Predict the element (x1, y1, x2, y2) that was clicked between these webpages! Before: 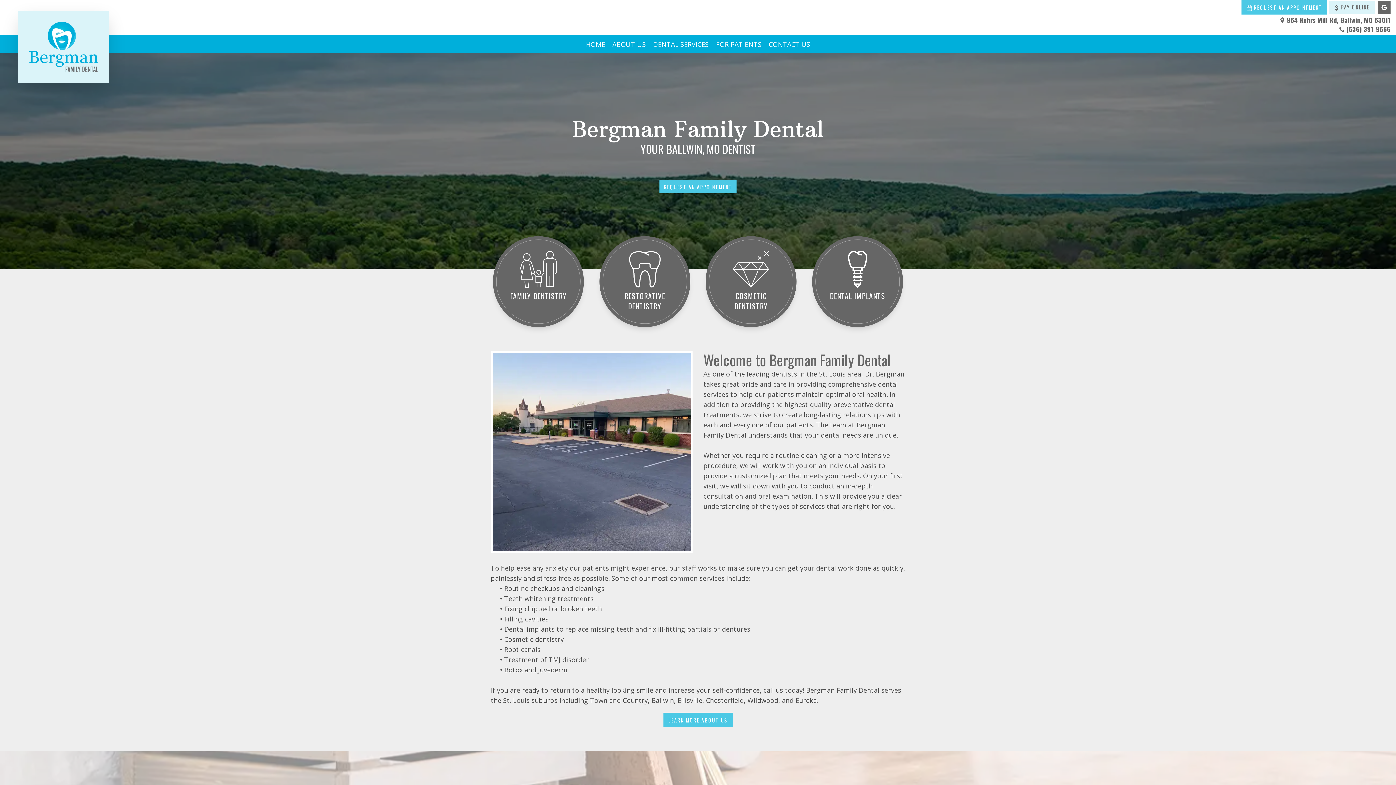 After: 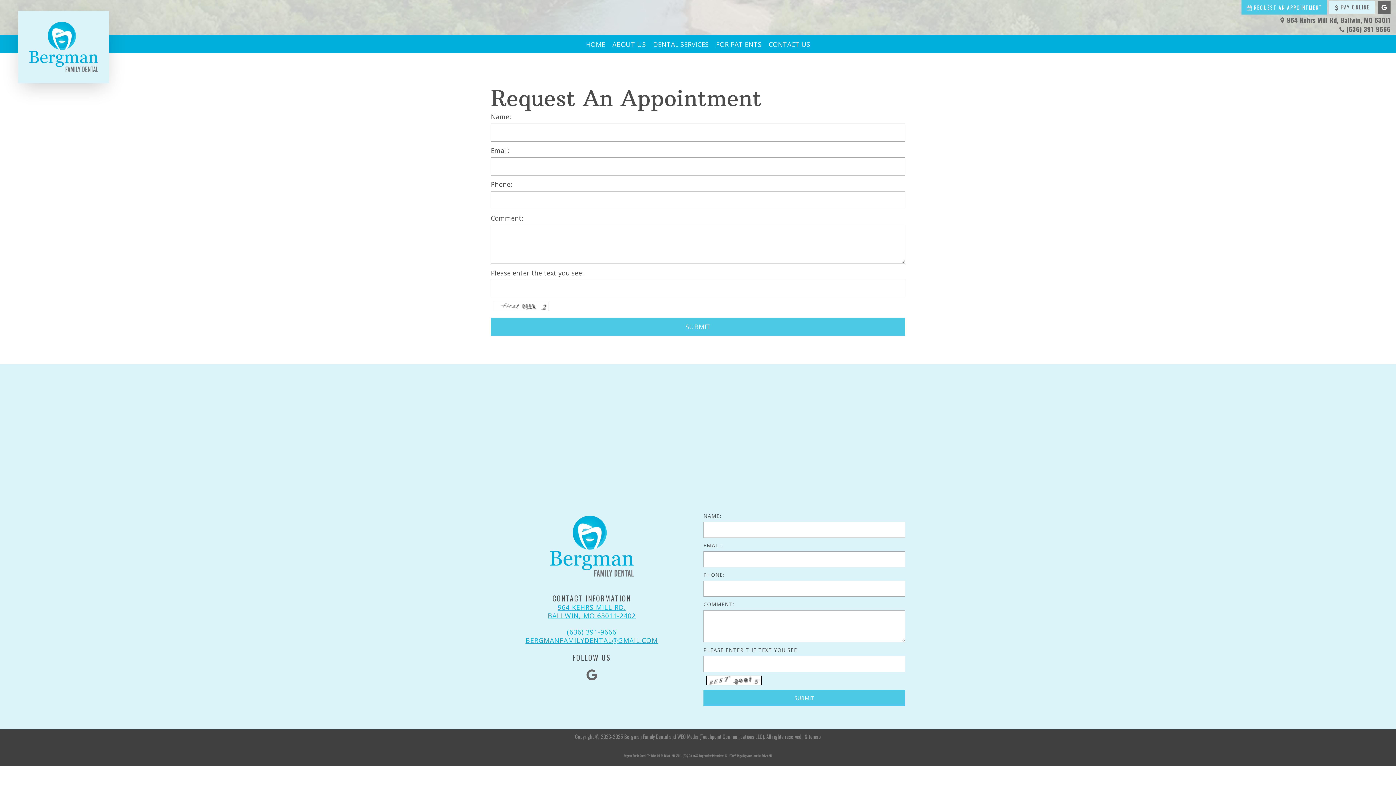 Action: label:  REQUEST AN APPOINTMENT bbox: (1241, 0, 1327, 14)